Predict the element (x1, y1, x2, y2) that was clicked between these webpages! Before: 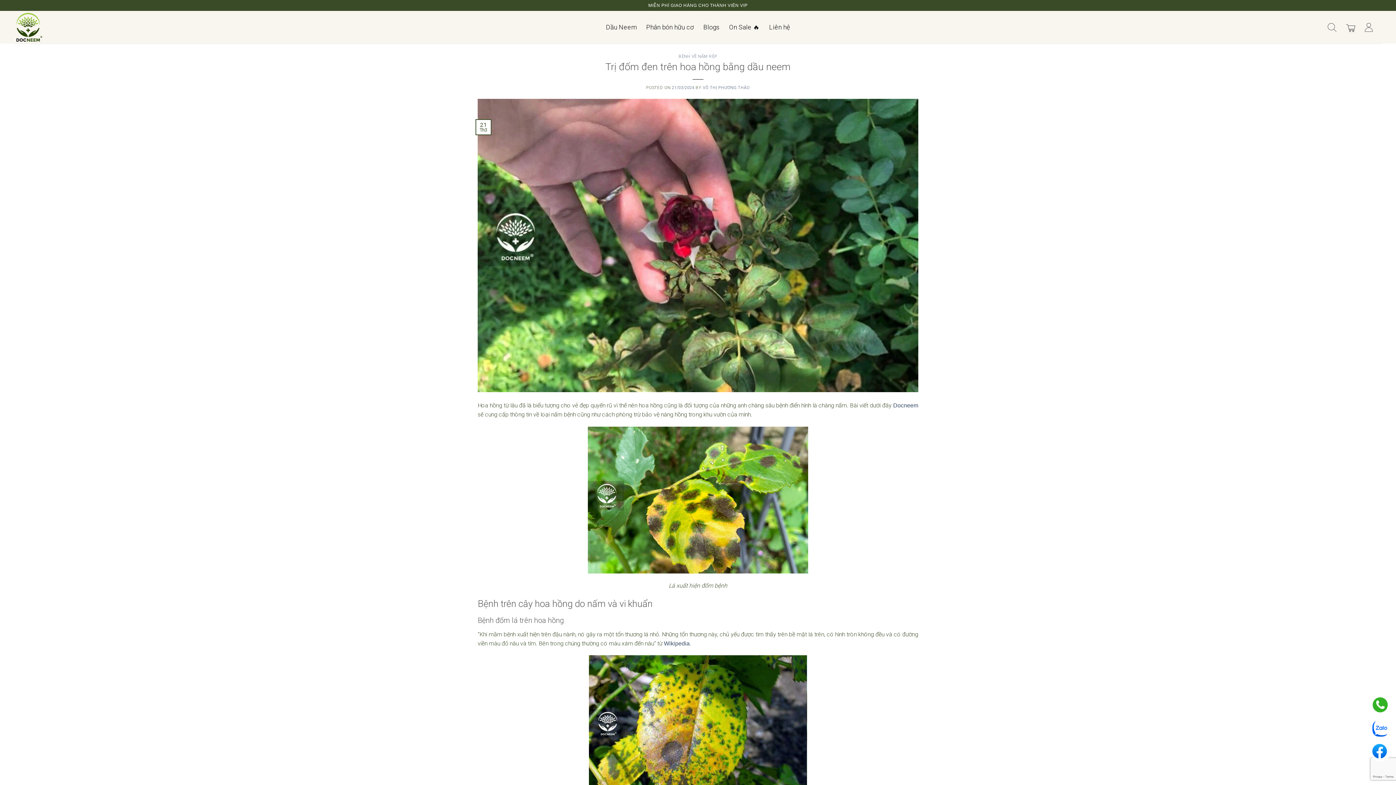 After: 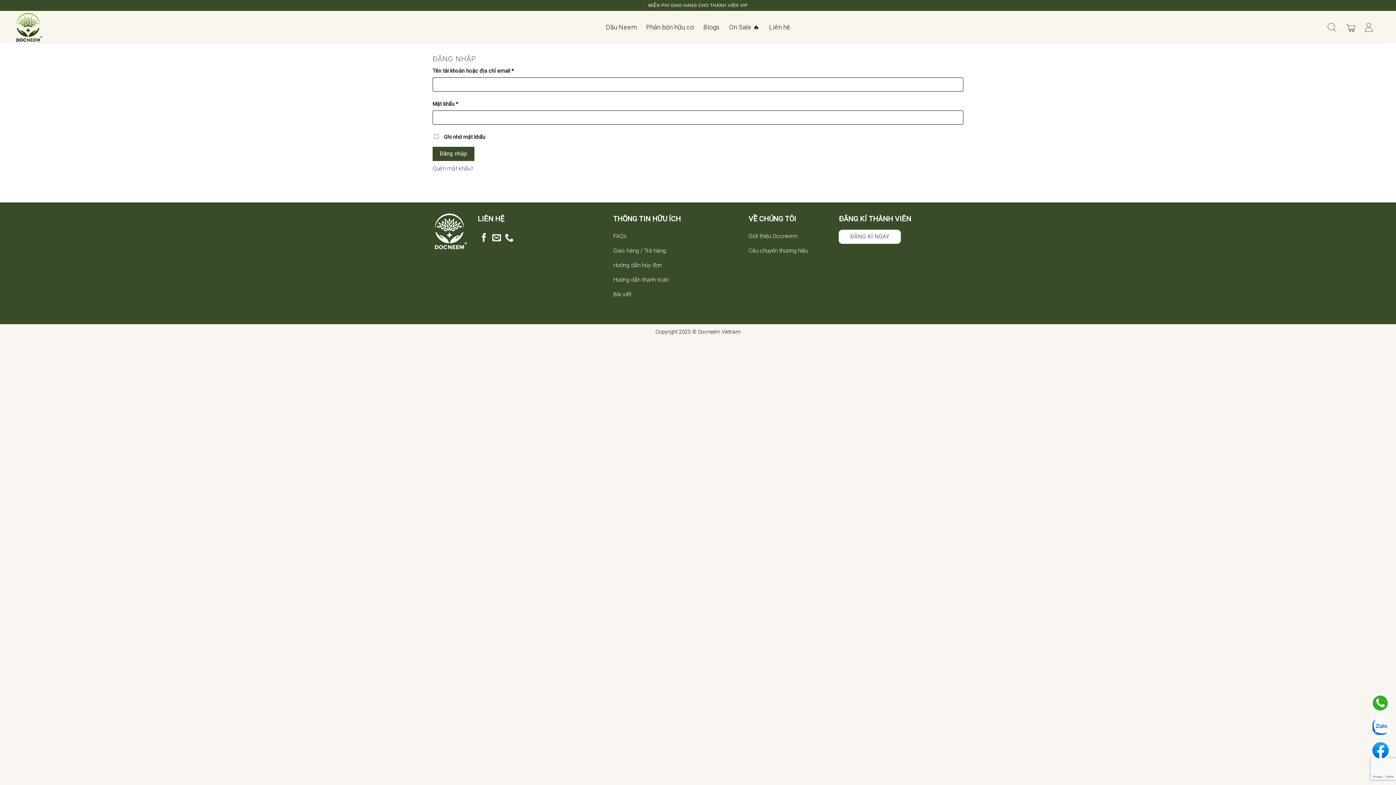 Action: bbox: (1364, 19, 1374, 35)